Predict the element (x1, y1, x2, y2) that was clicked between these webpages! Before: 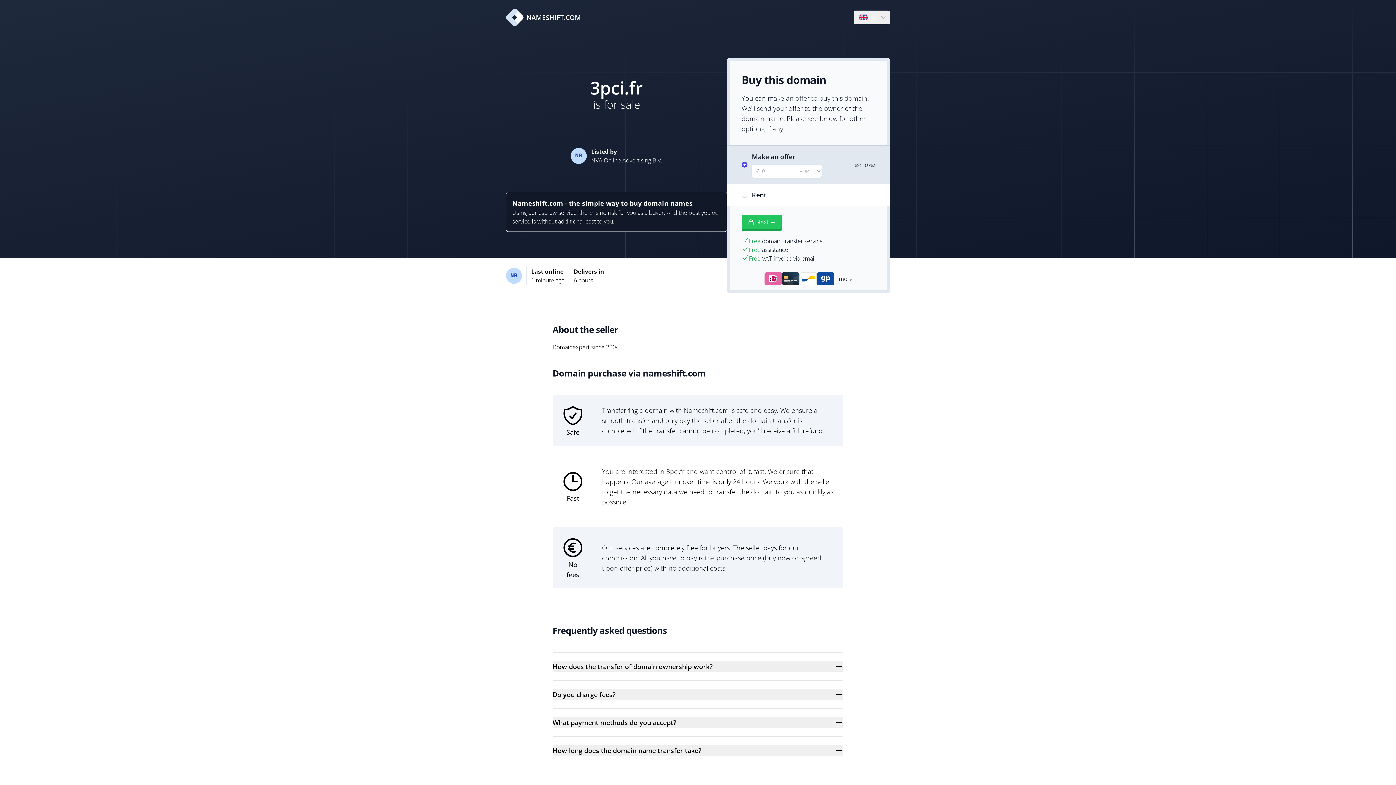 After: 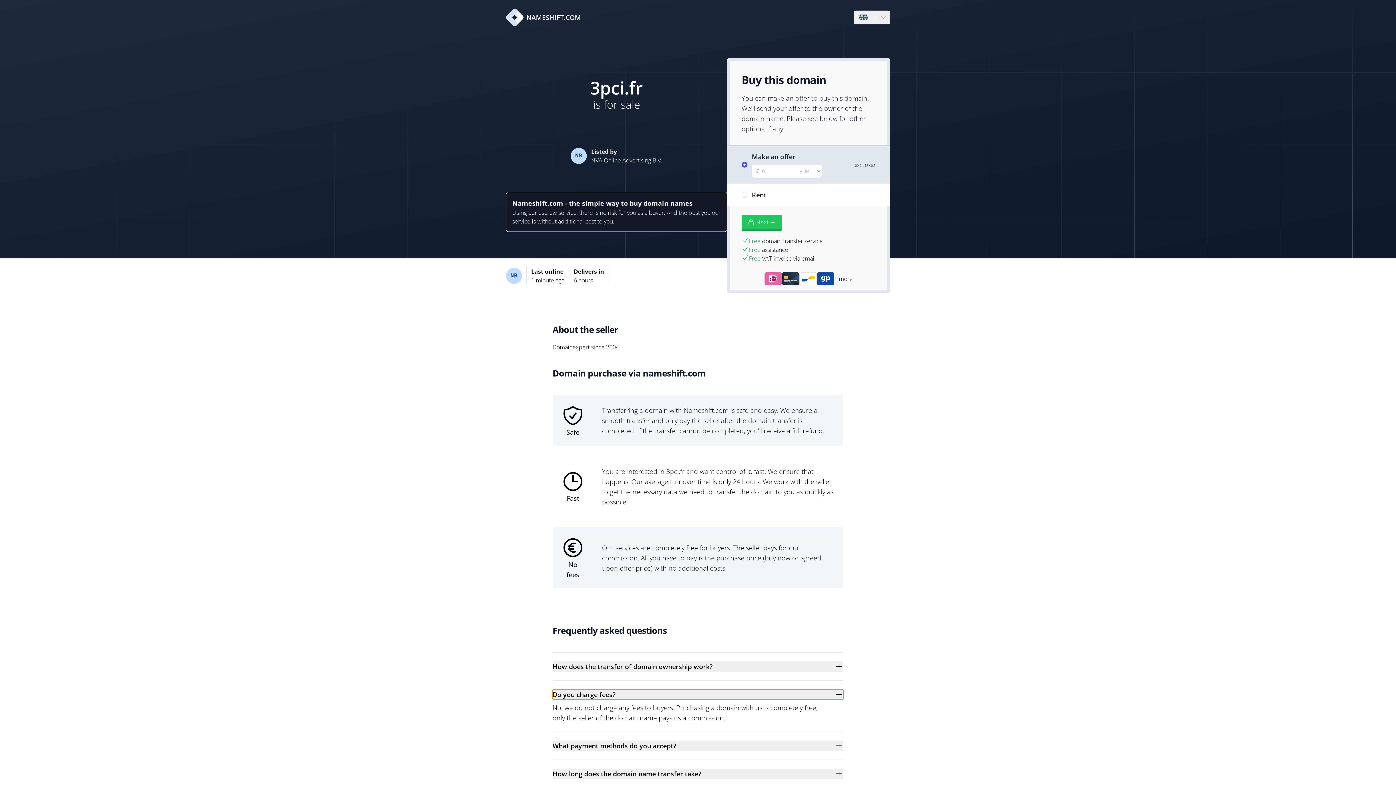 Action: bbox: (552, 689, 843, 700) label: Do you charge fees?